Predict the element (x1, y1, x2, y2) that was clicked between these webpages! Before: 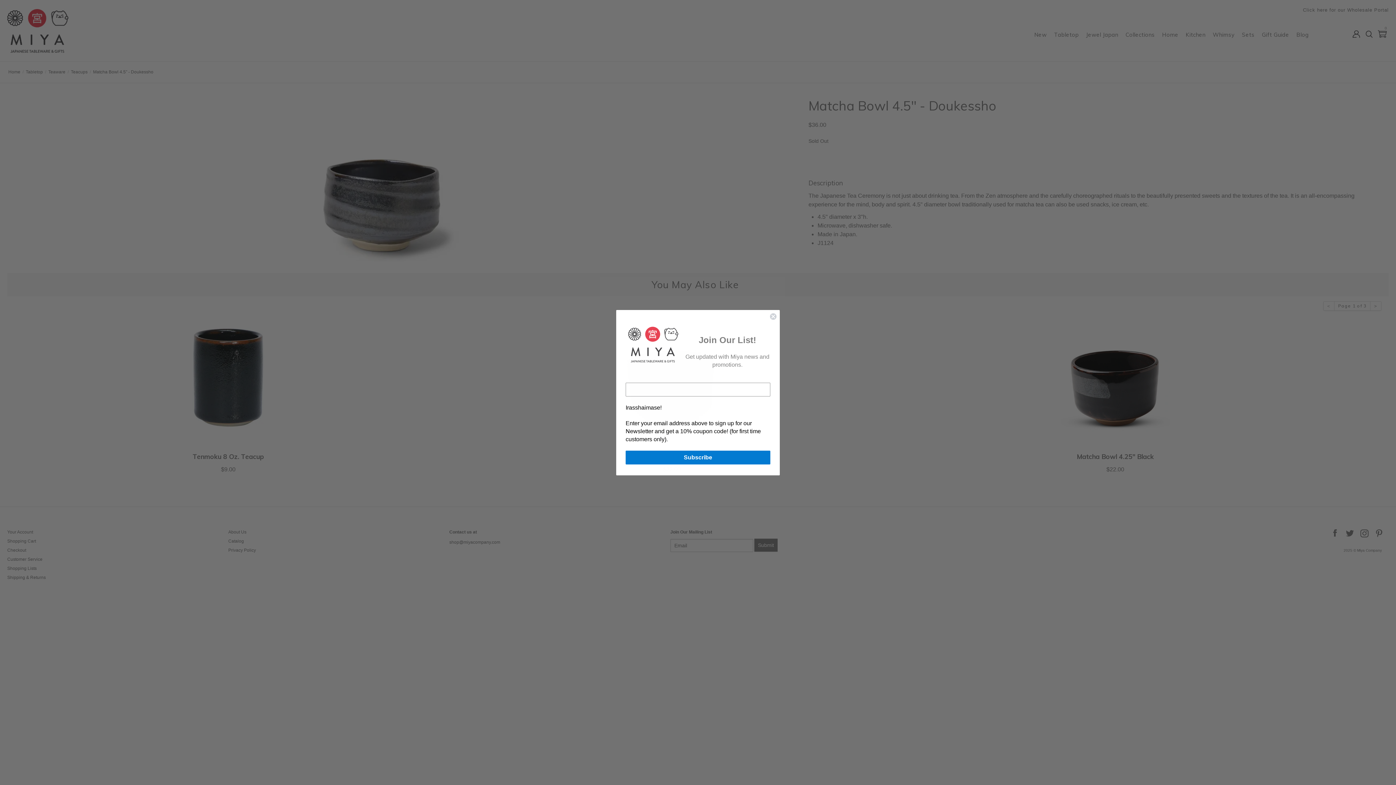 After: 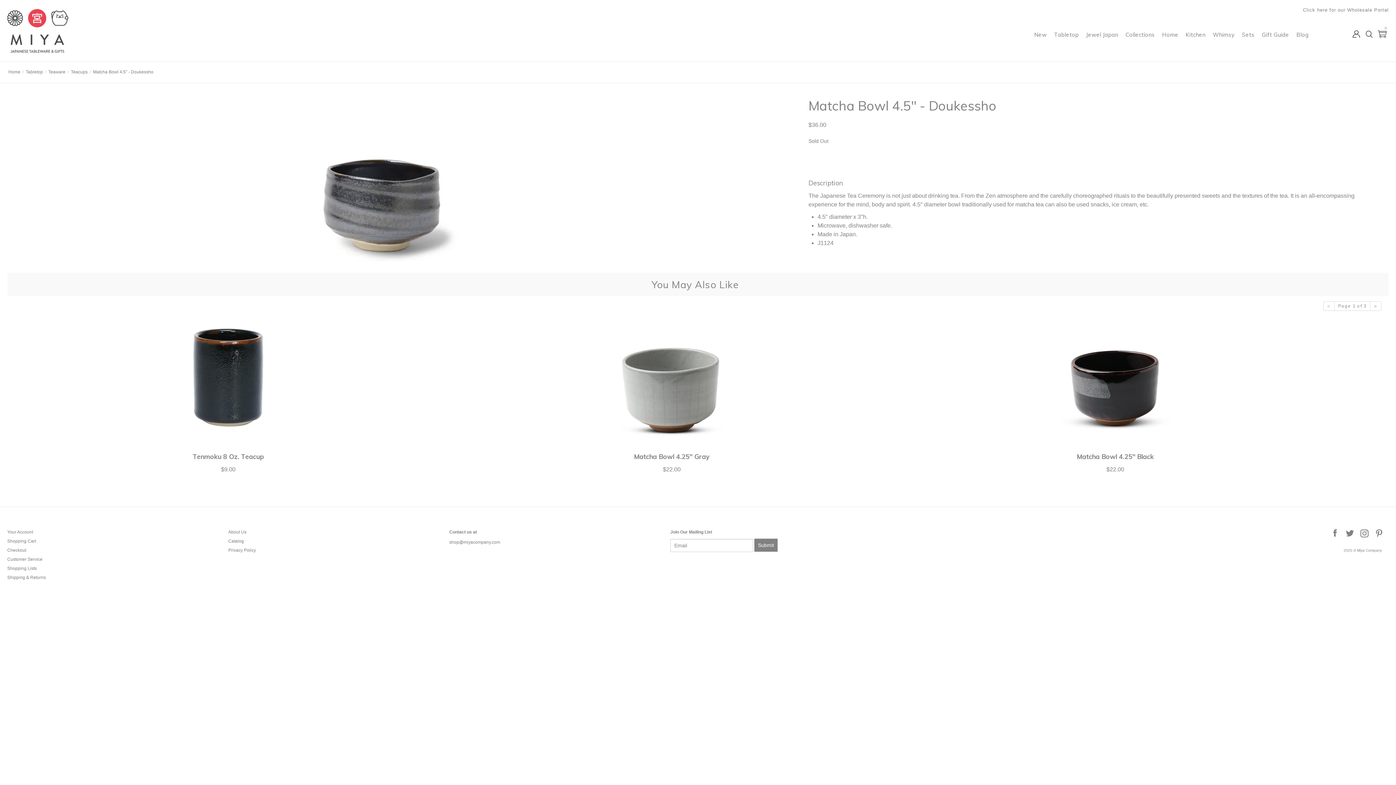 Action: label: Close dialog bbox: (769, 312, 777, 320)